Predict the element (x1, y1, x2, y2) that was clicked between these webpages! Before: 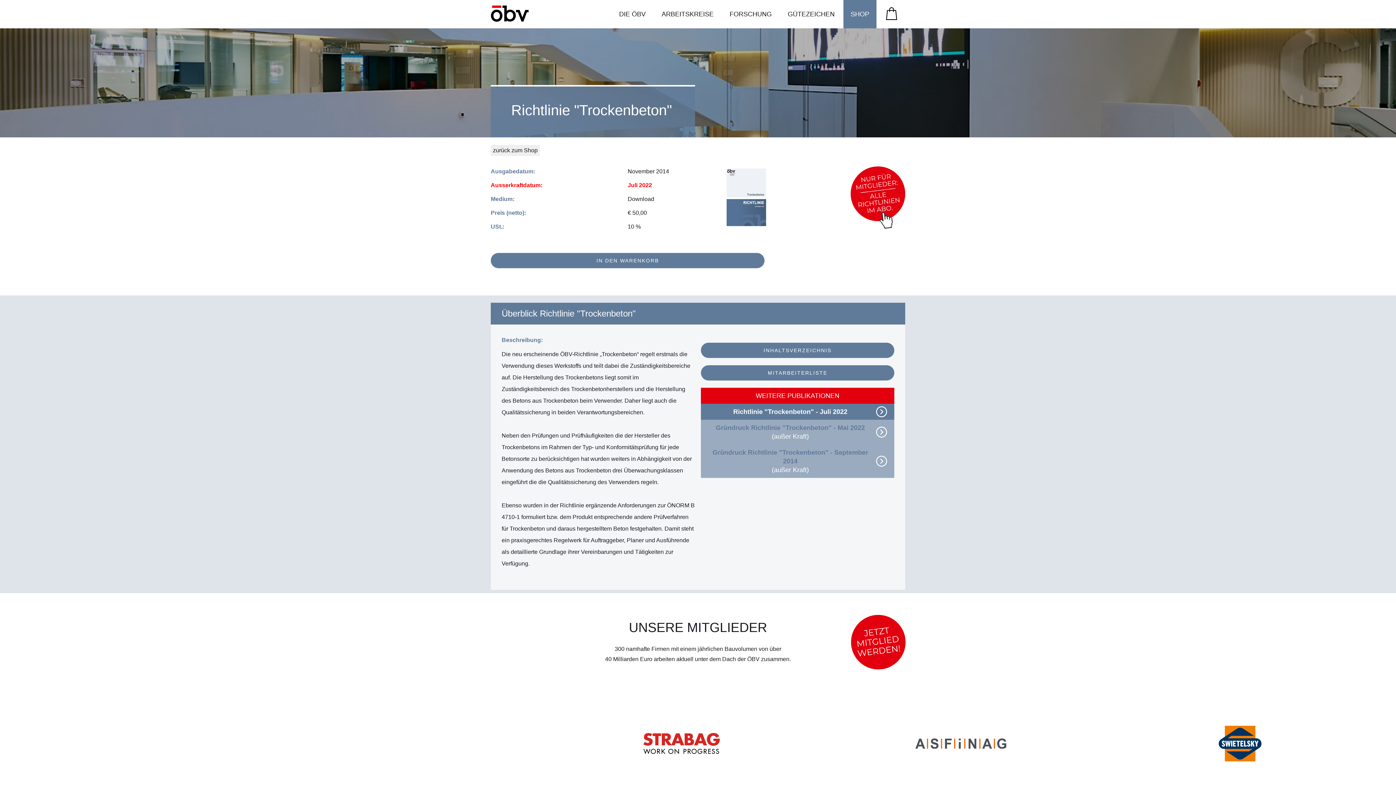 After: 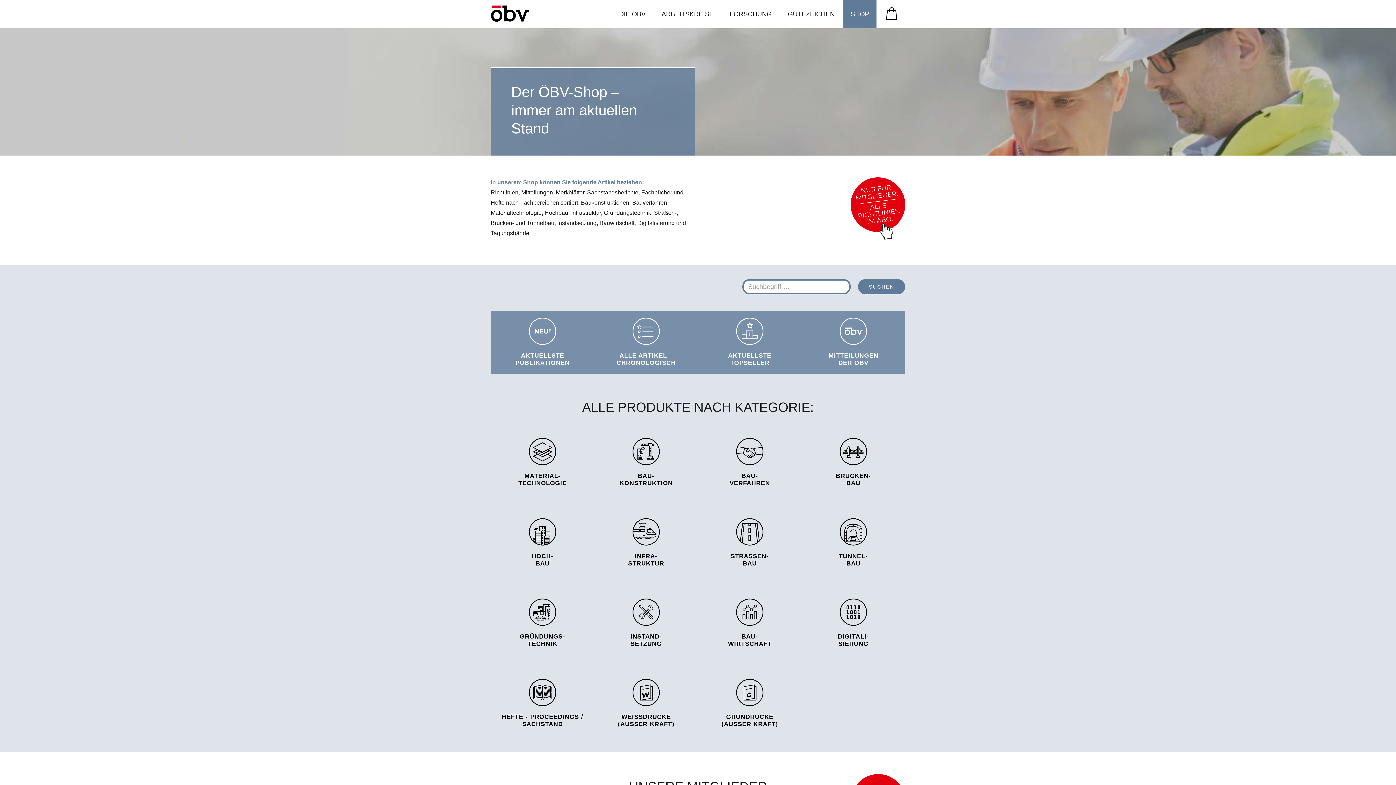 Action: label: SHOP bbox: (843, 0, 876, 28)